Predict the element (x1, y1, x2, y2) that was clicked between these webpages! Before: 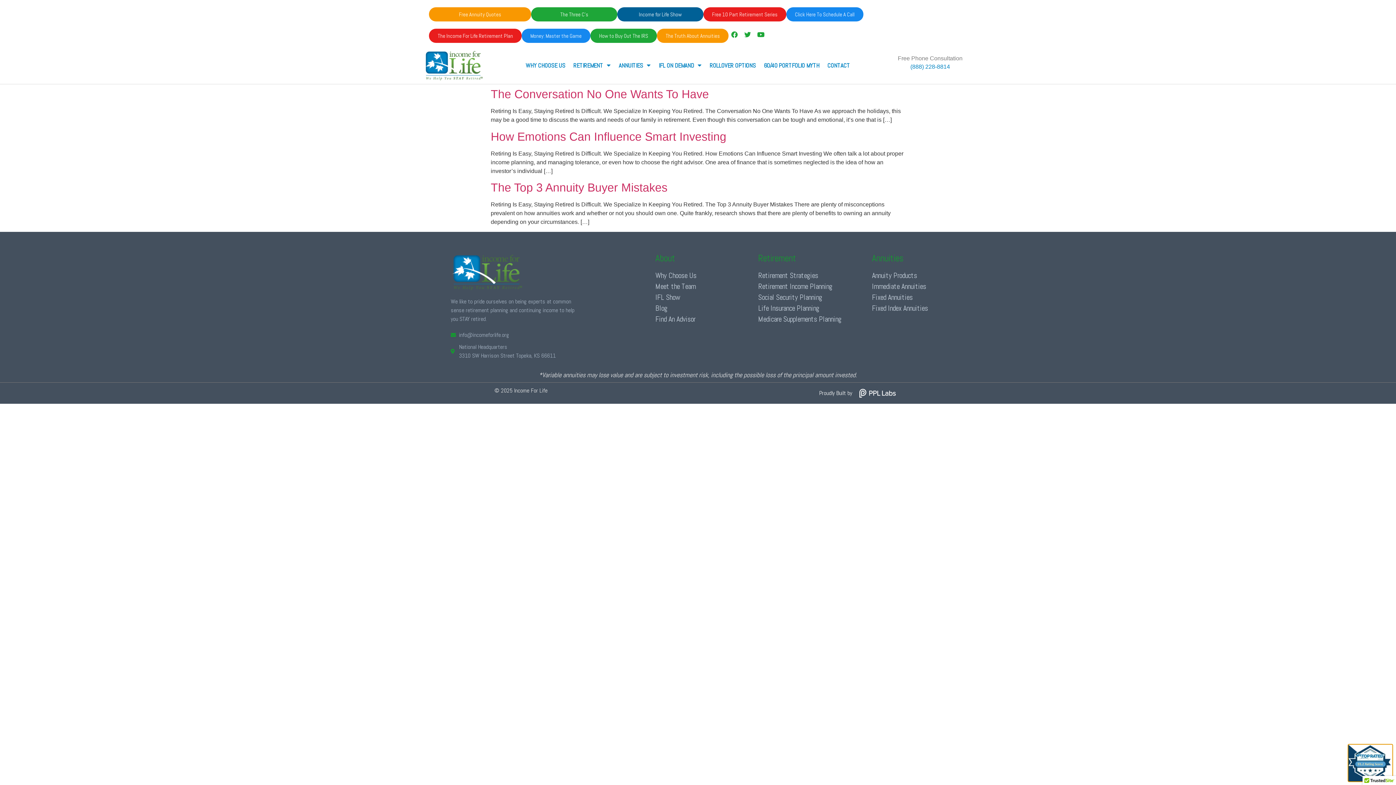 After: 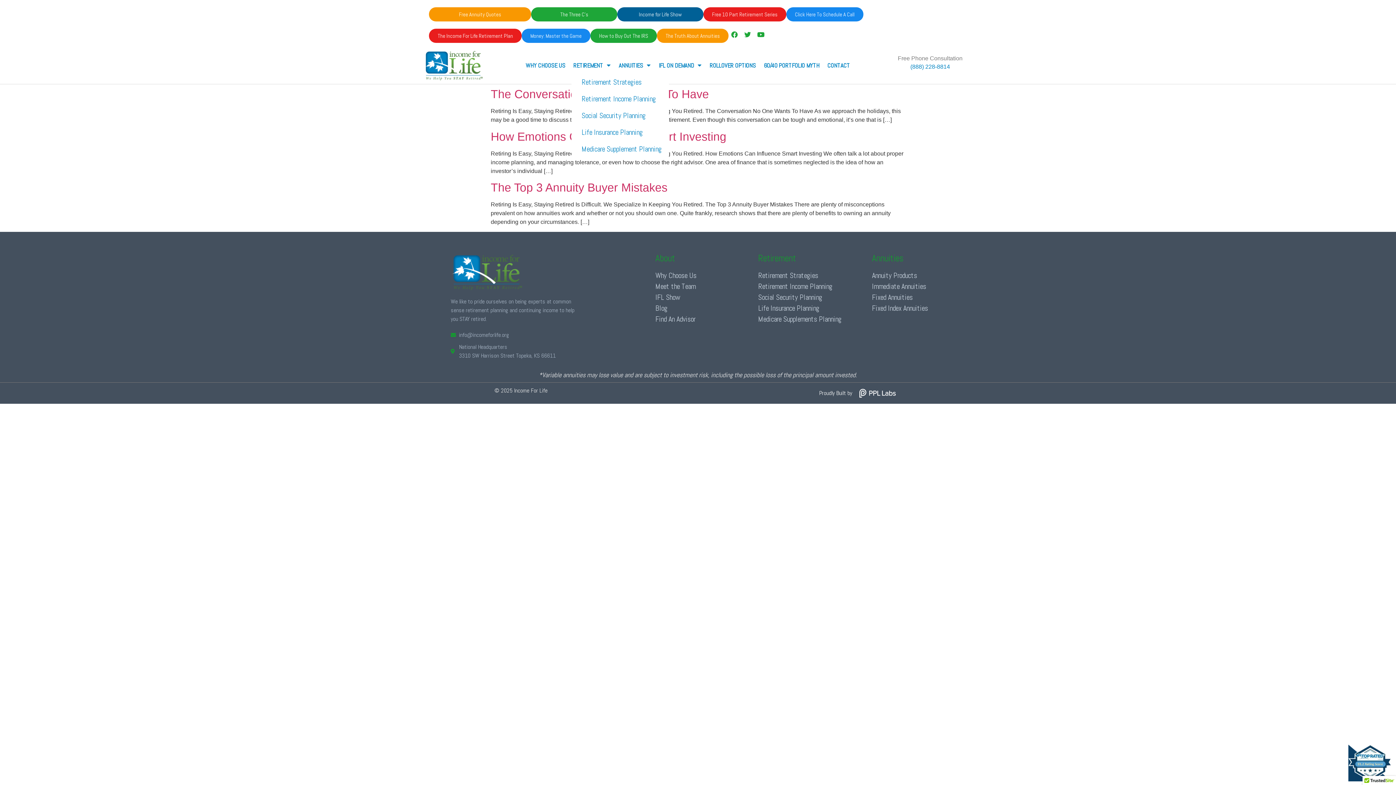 Action: bbox: (571, 56, 612, 73) label: RETIREMENT